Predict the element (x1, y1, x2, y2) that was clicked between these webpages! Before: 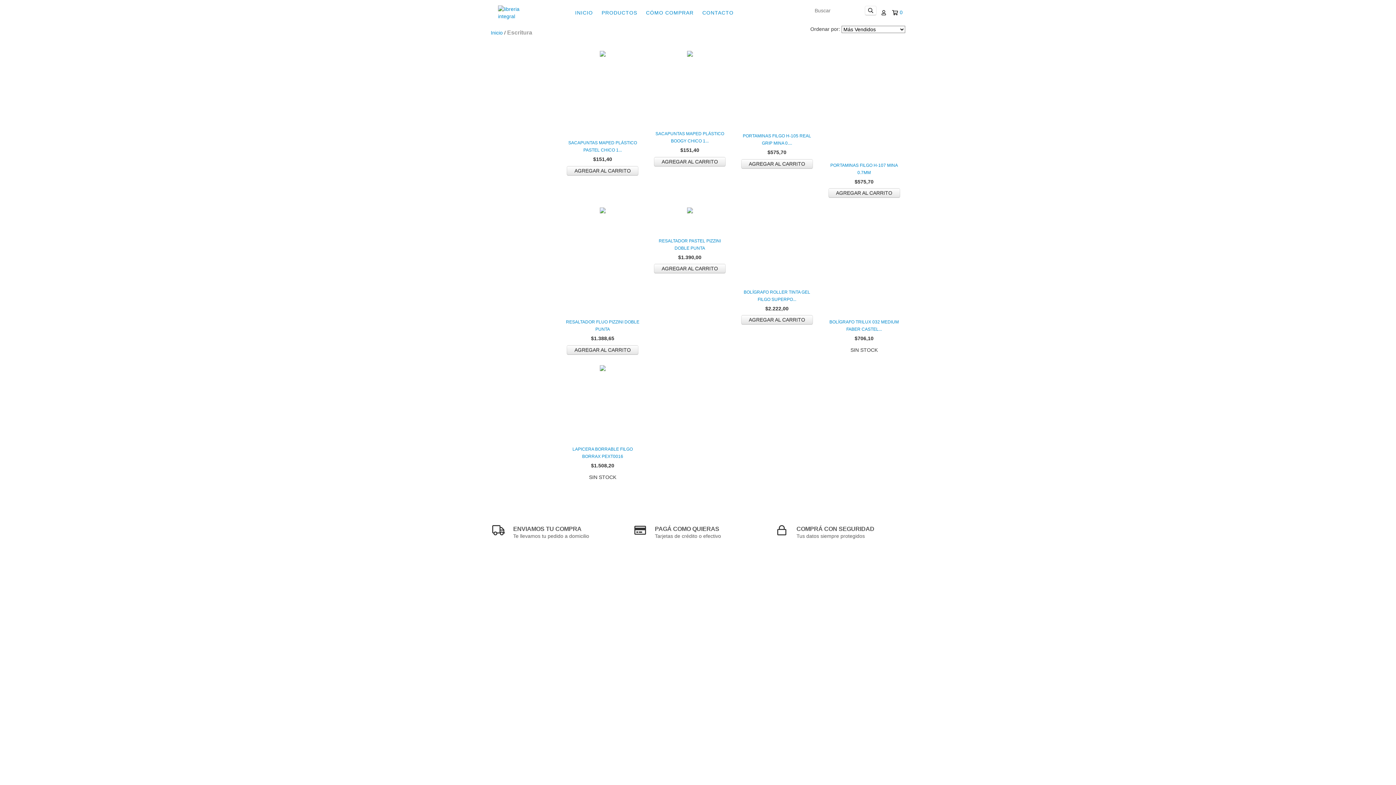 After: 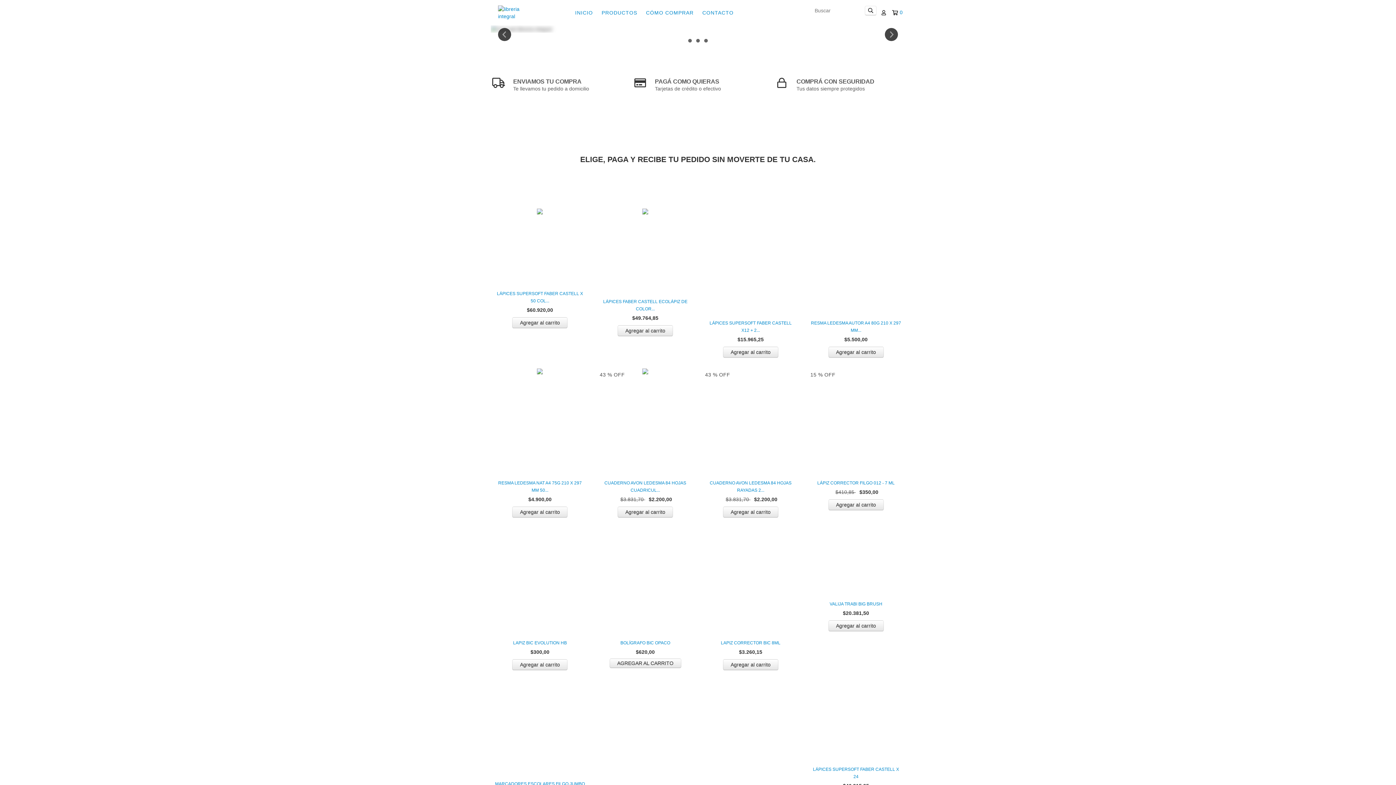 Action: bbox: (498, 9, 521, 15)